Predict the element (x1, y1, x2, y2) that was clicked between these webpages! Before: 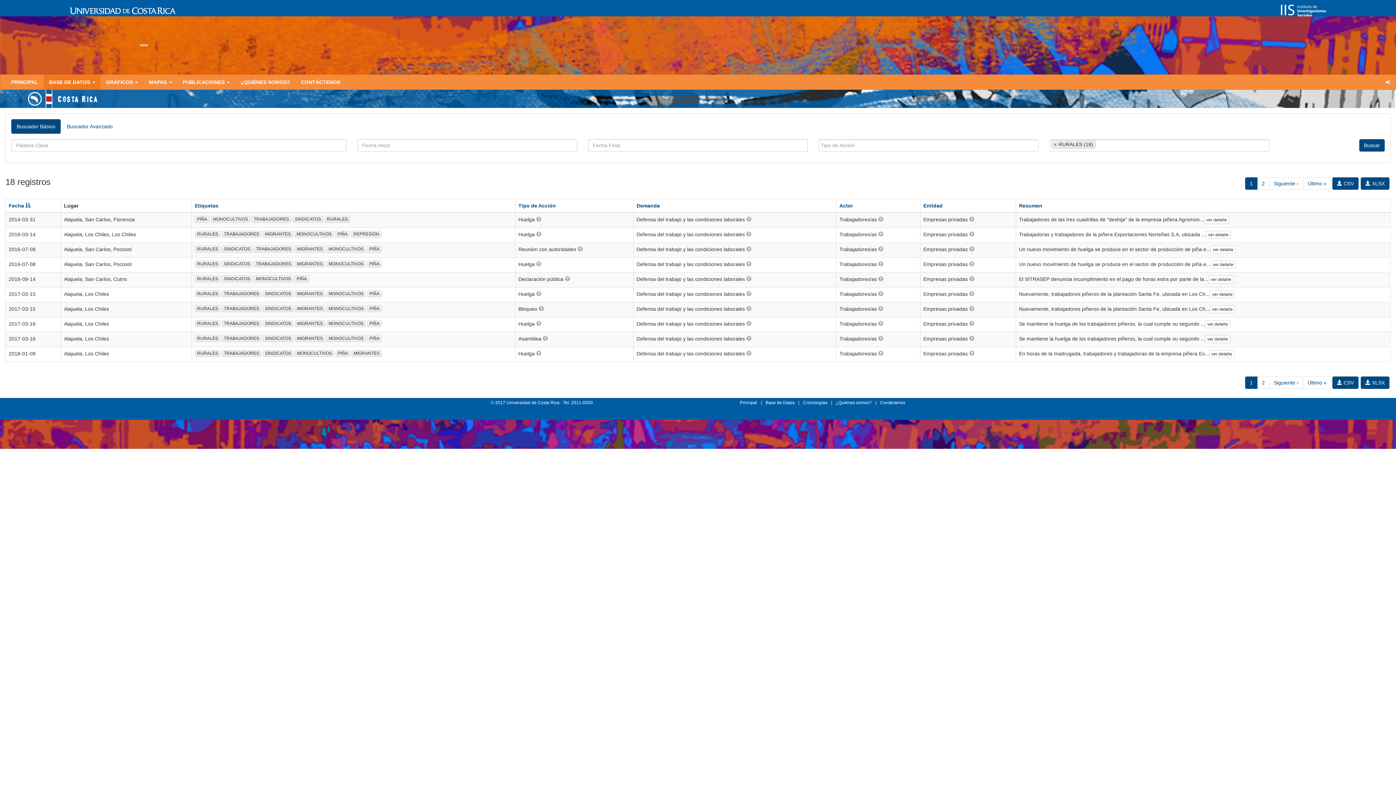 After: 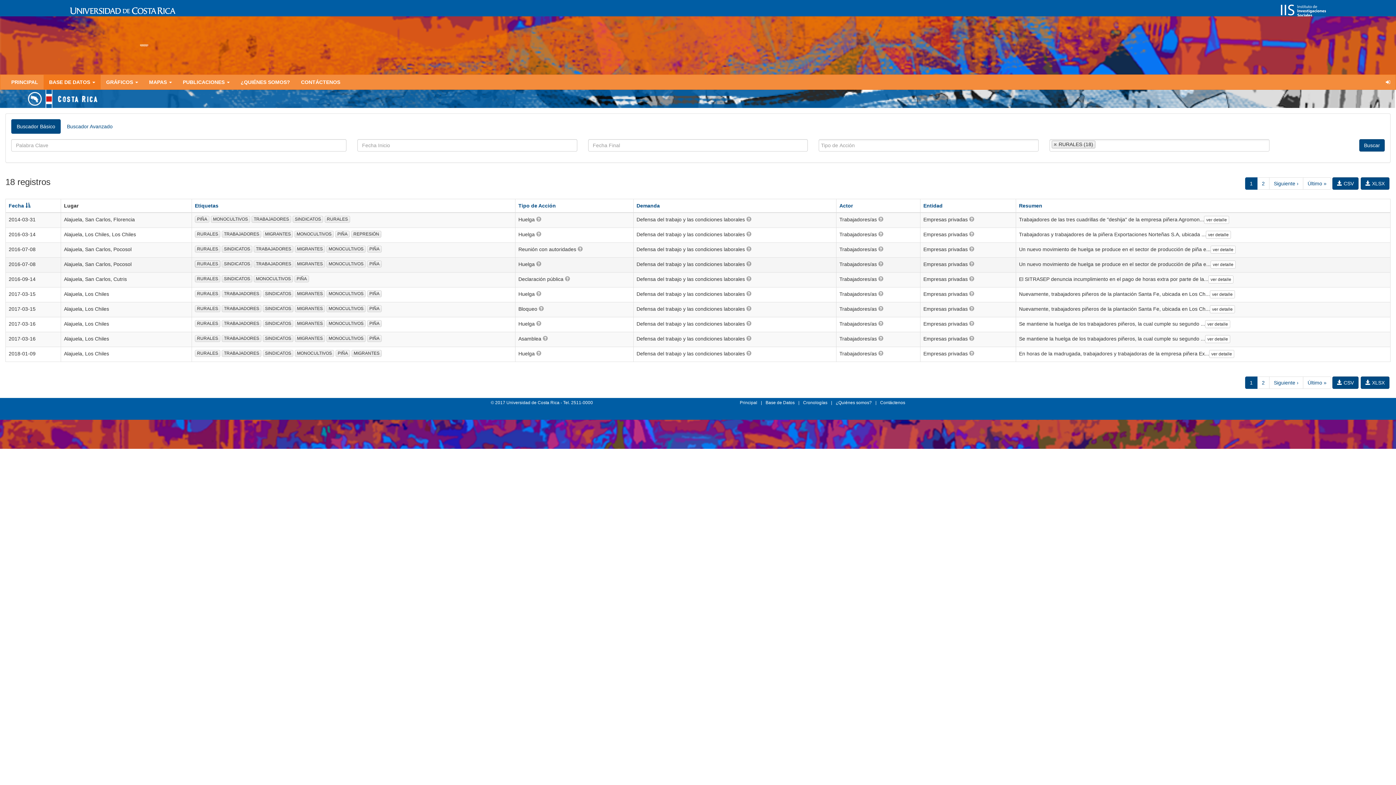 Action: label: RURALES bbox: (194, 260, 220, 267)